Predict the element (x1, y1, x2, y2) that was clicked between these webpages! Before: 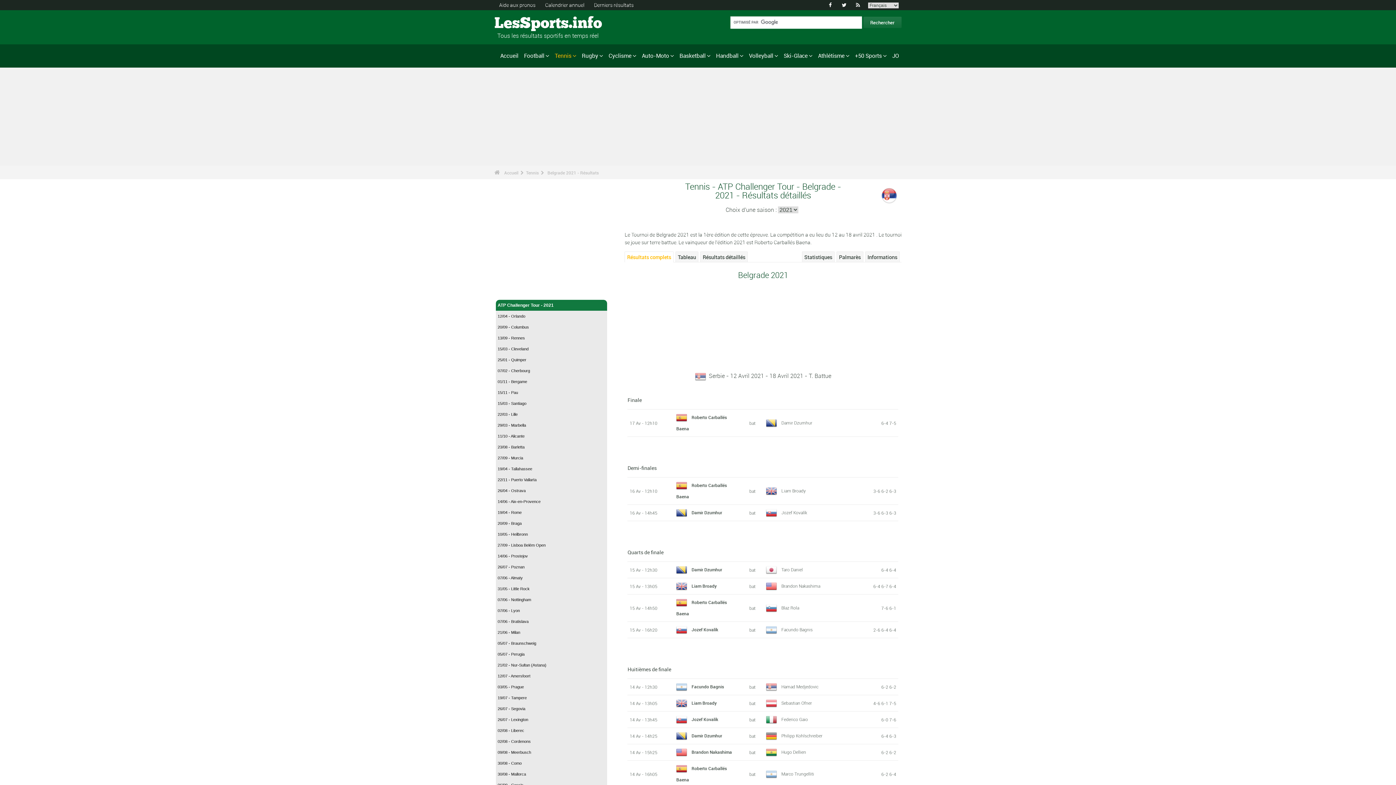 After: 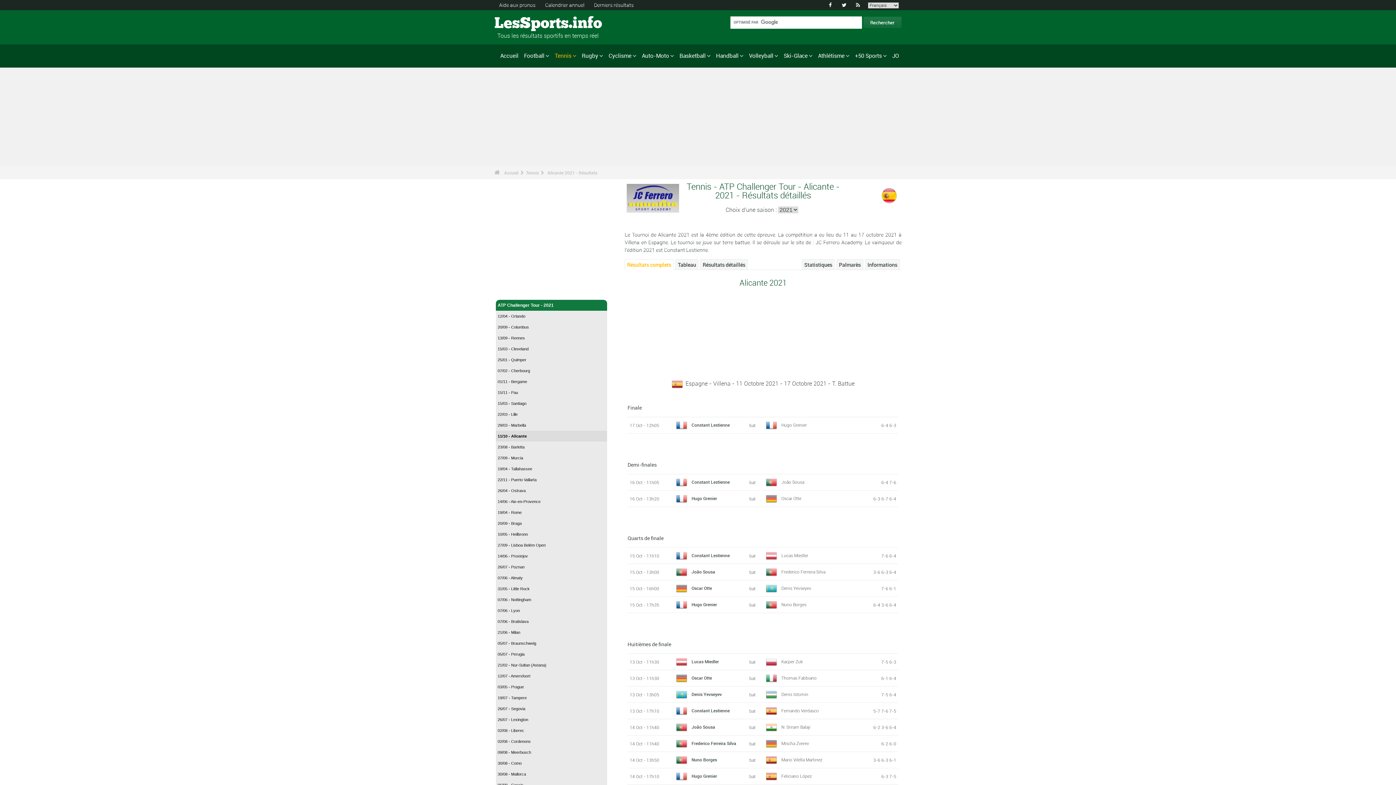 Action: label: 11/10 - Alicante bbox: (496, 430, 607, 441)